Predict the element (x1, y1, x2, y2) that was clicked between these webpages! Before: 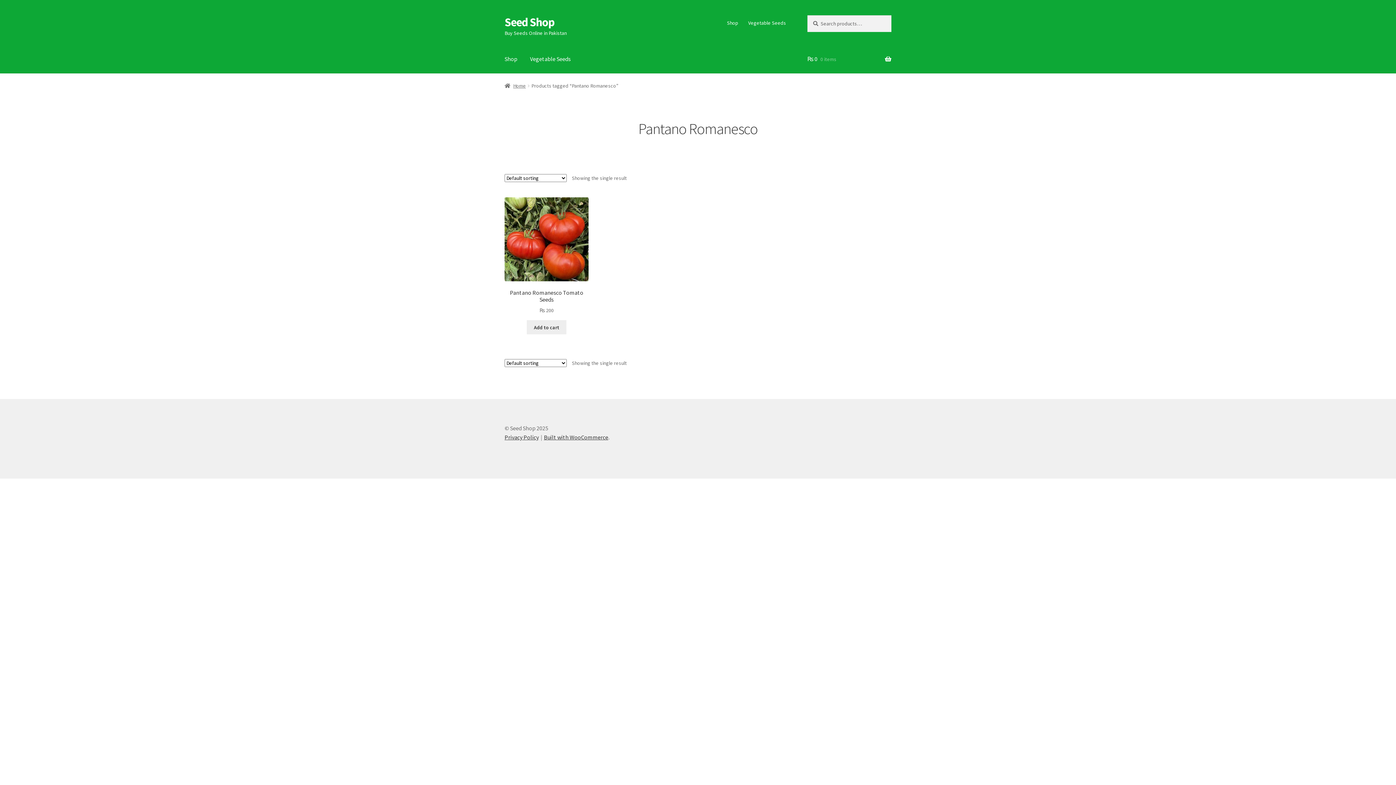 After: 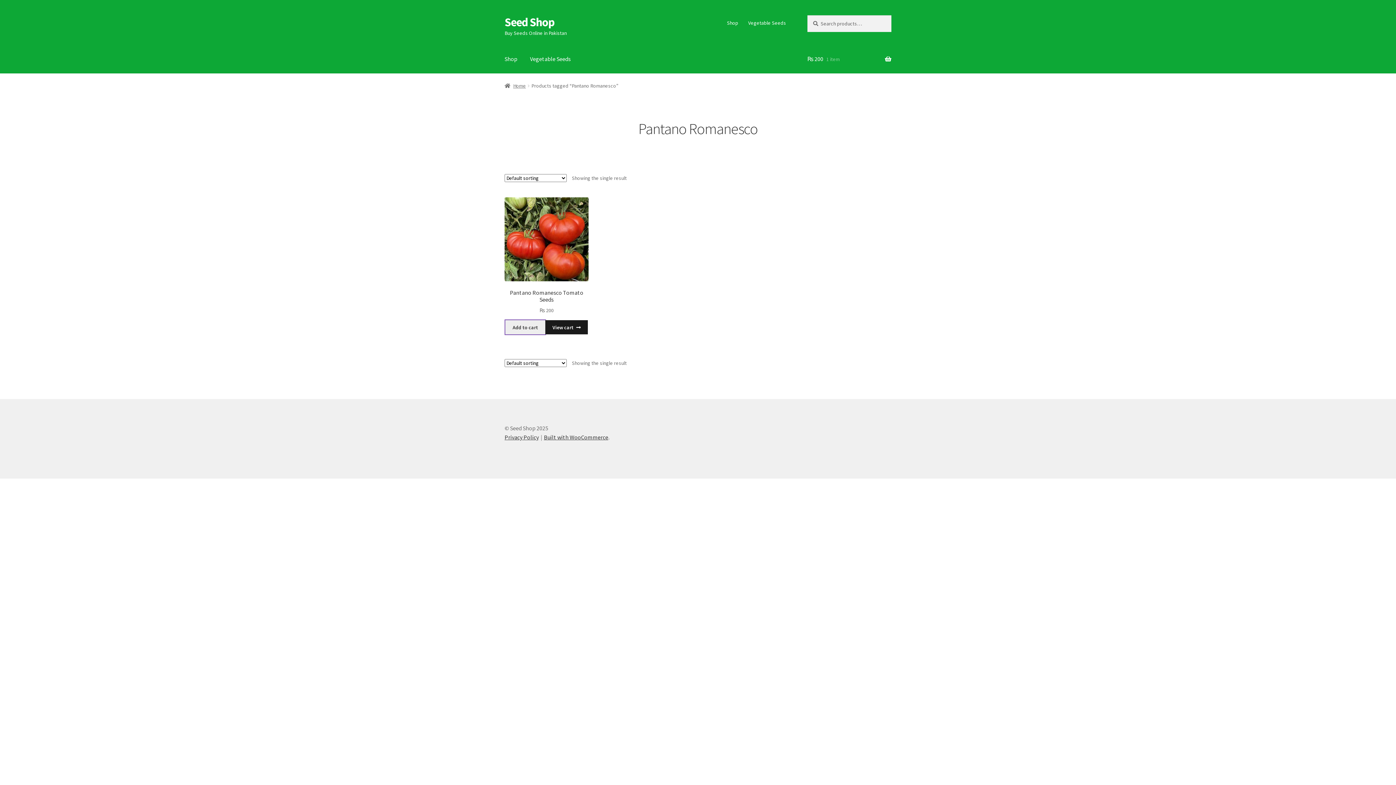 Action: label: Add to cart: “Pantano Romanesco Tomato Seeds” bbox: (526, 320, 566, 334)